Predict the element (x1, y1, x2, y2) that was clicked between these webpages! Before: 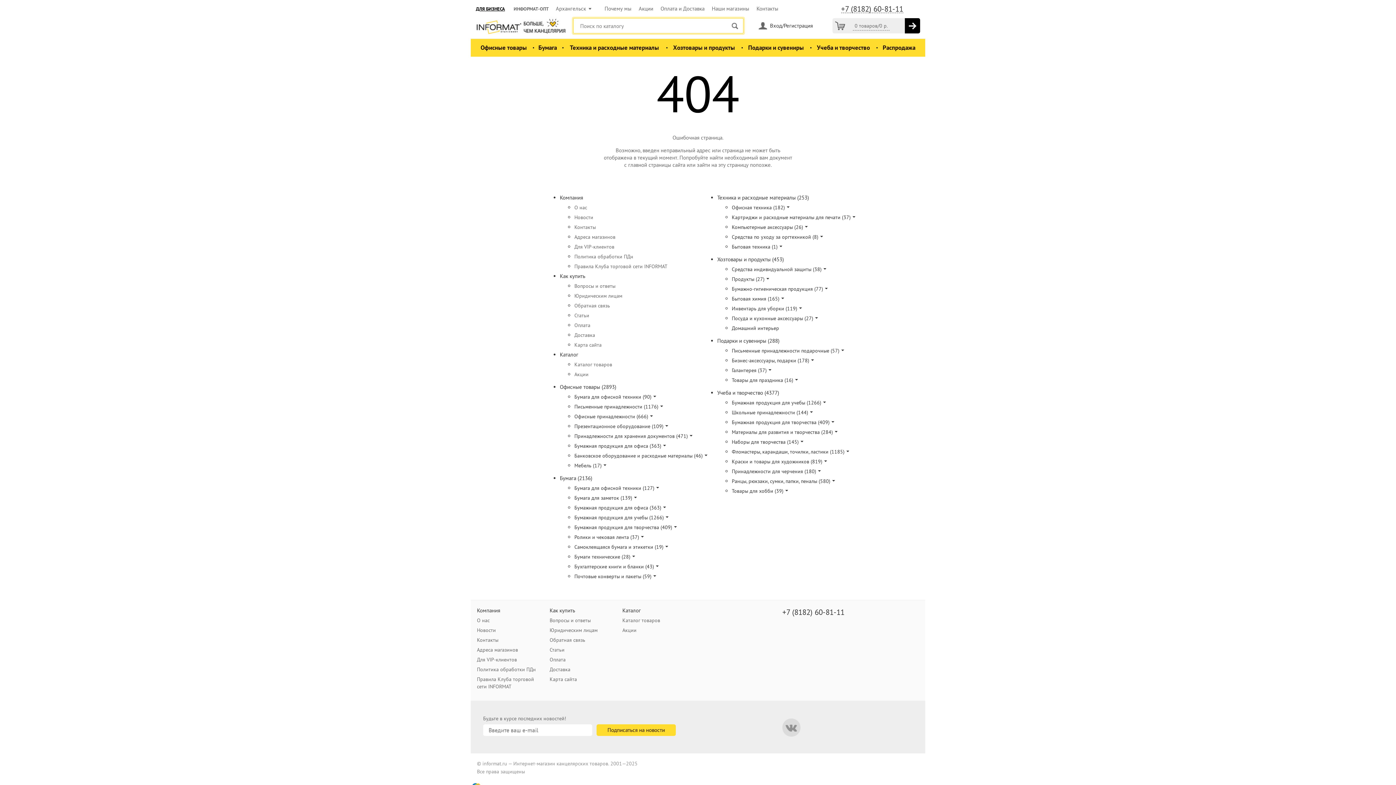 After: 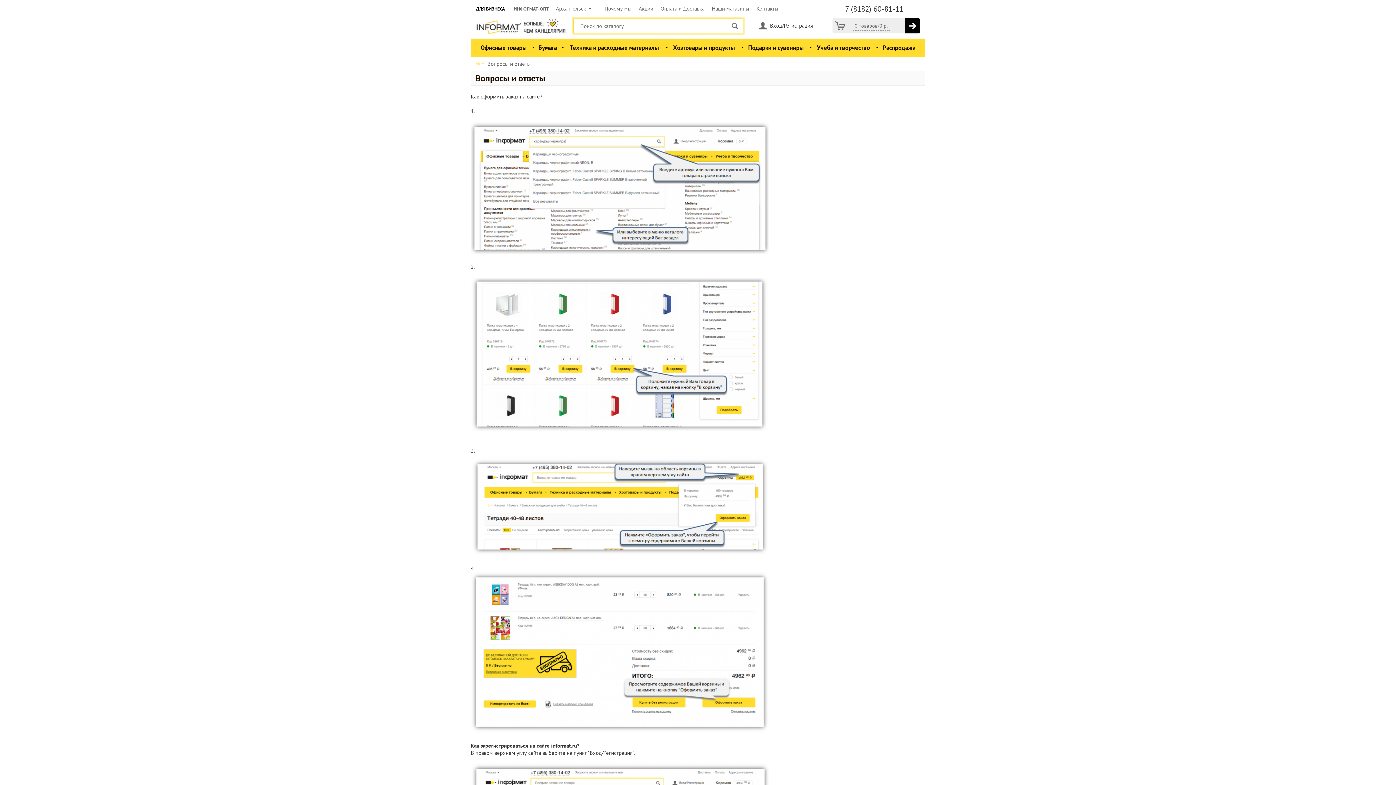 Action: label: Вопросы и ответы bbox: (574, 282, 615, 289)